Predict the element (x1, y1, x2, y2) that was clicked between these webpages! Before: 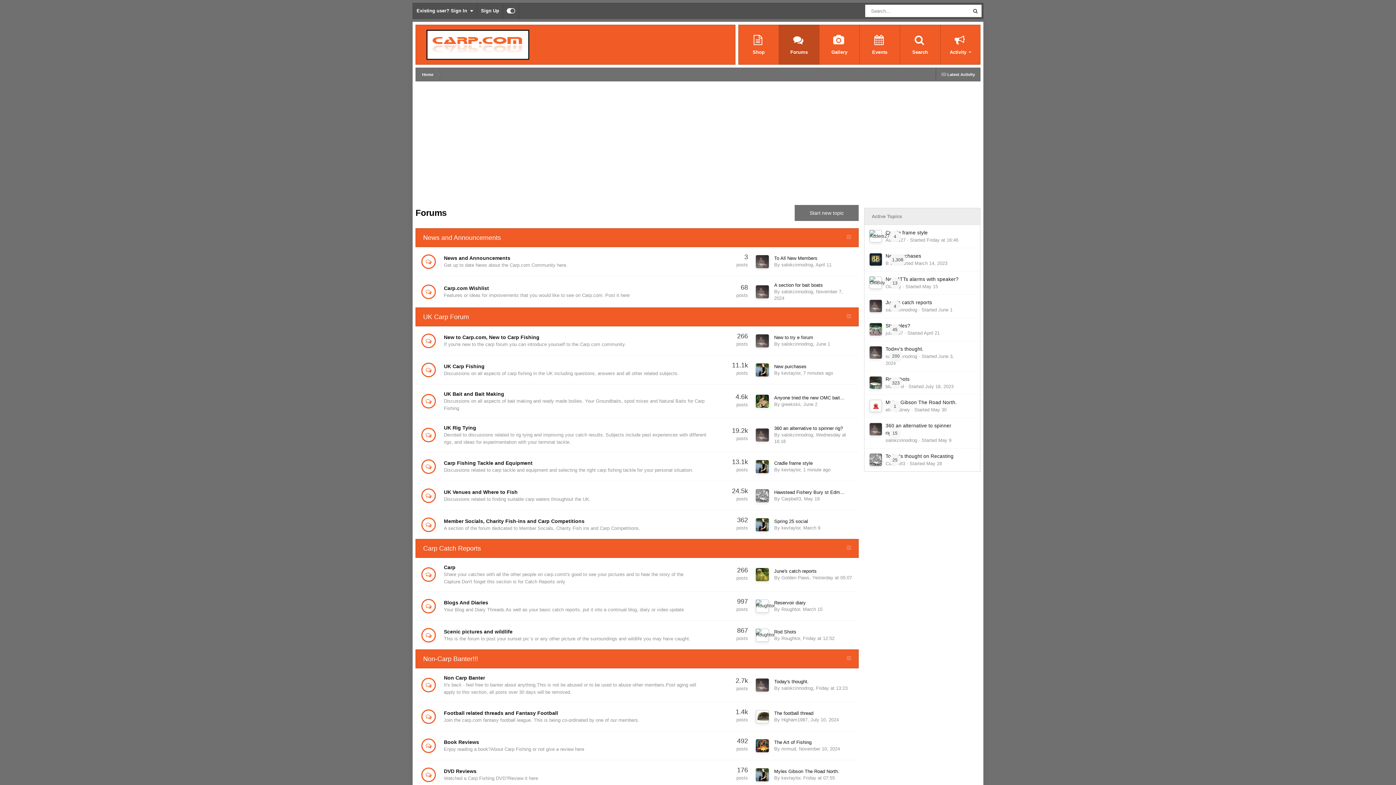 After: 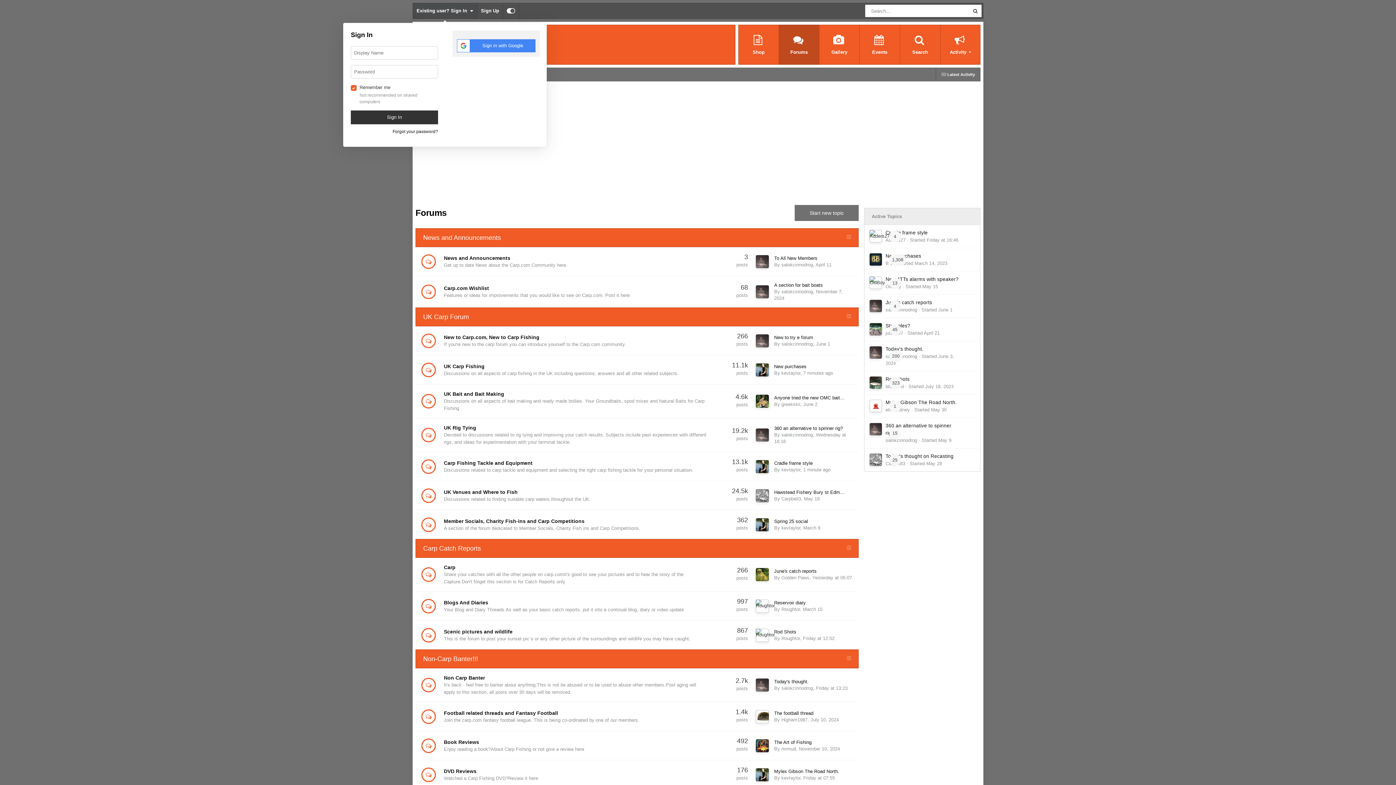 Action: label: Existing user? Sign In   bbox: (413, 3, 477, 18)